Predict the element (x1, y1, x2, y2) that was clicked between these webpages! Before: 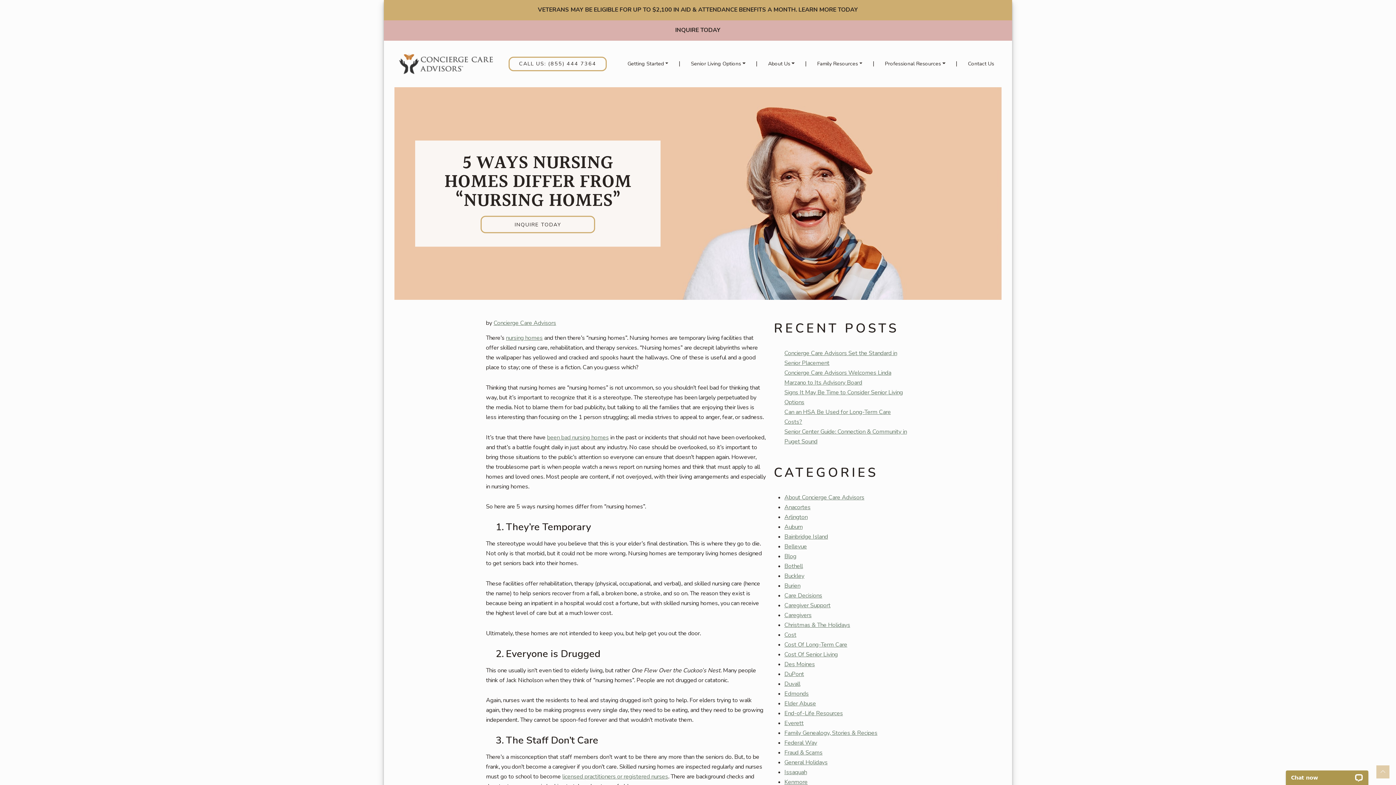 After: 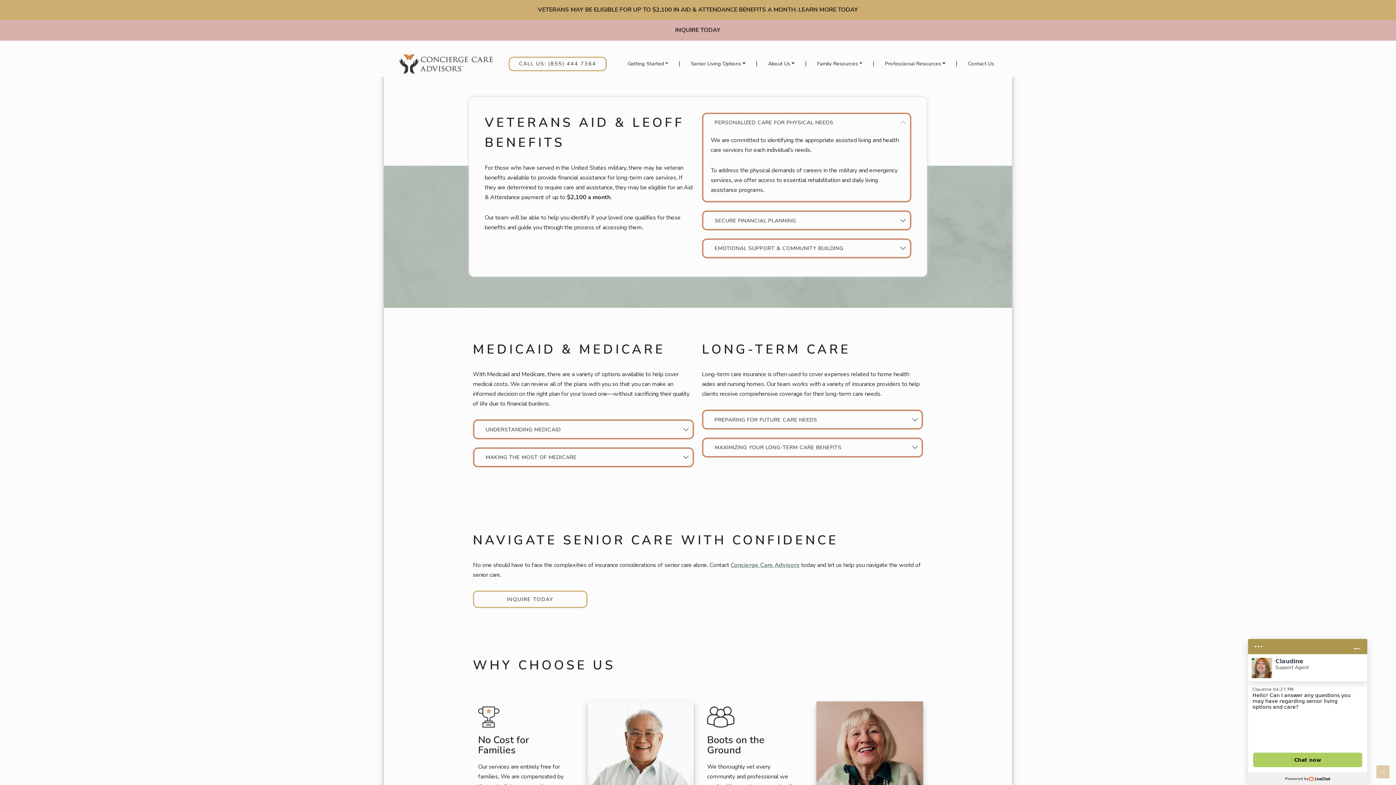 Action: label: VETERANS MAY BE ELIGIBLE FOR UP TO $2,100 IN AID & ATTENDANCE BENEFITS A MONTH. LEARN MORE TODAY bbox: (597, 6, 953, 15)